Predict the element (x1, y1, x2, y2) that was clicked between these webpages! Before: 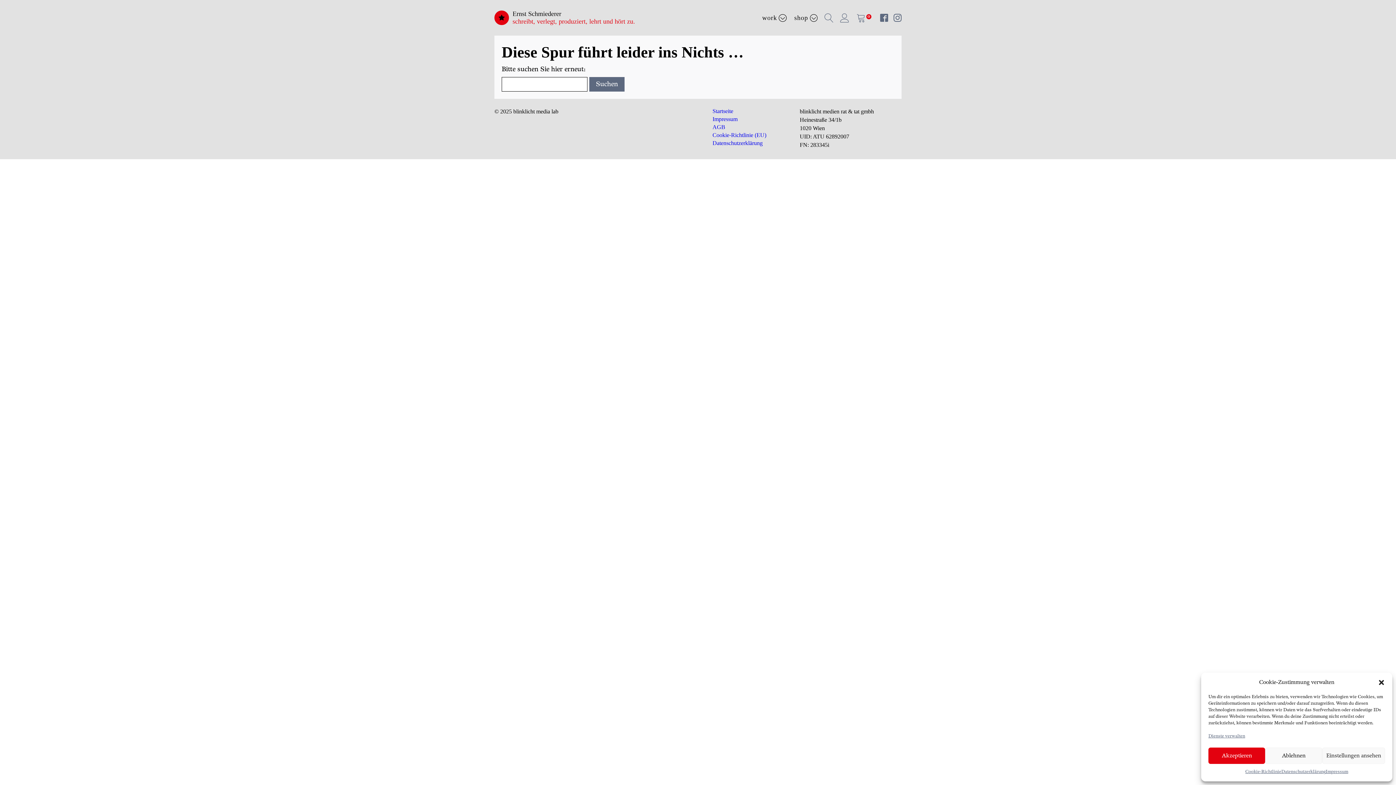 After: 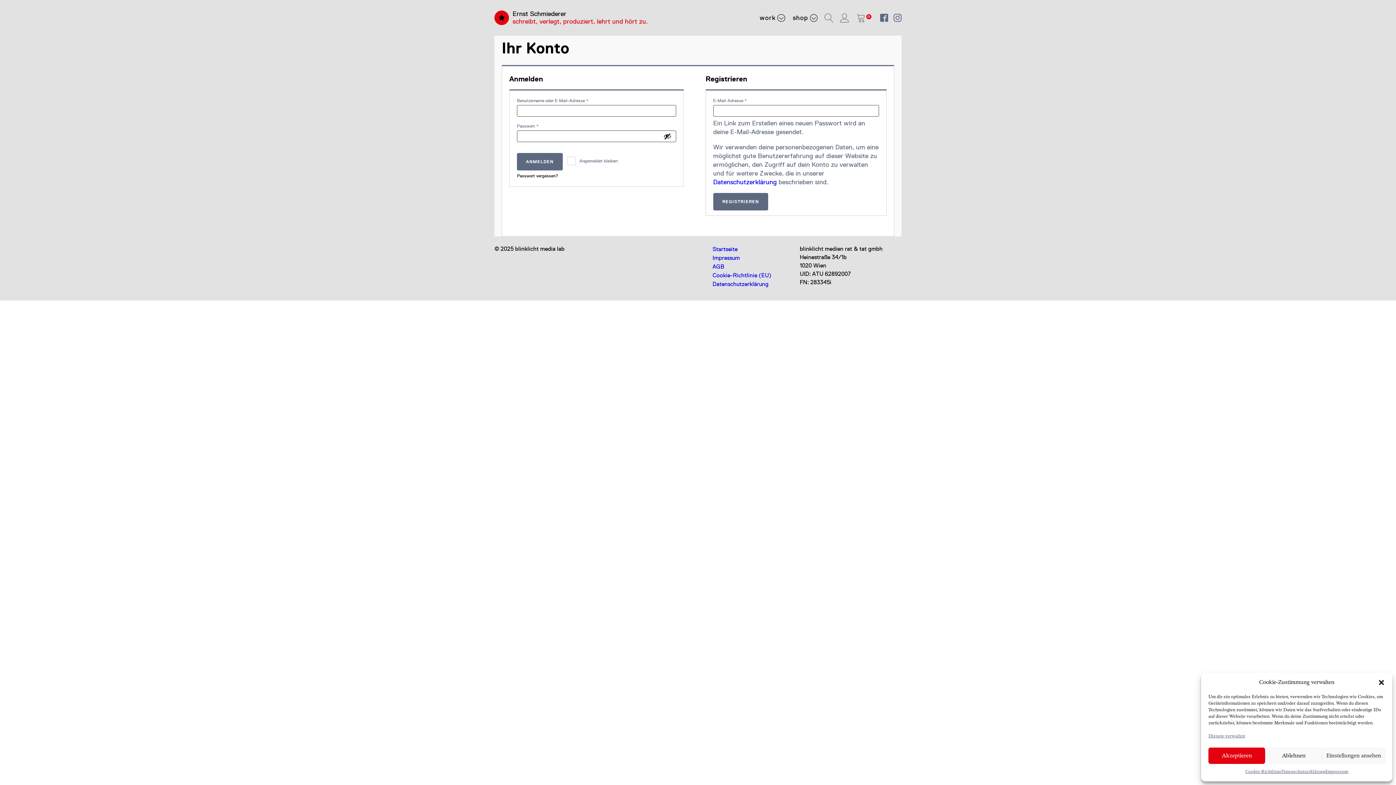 Action: bbox: (837, 10, 853, 25)